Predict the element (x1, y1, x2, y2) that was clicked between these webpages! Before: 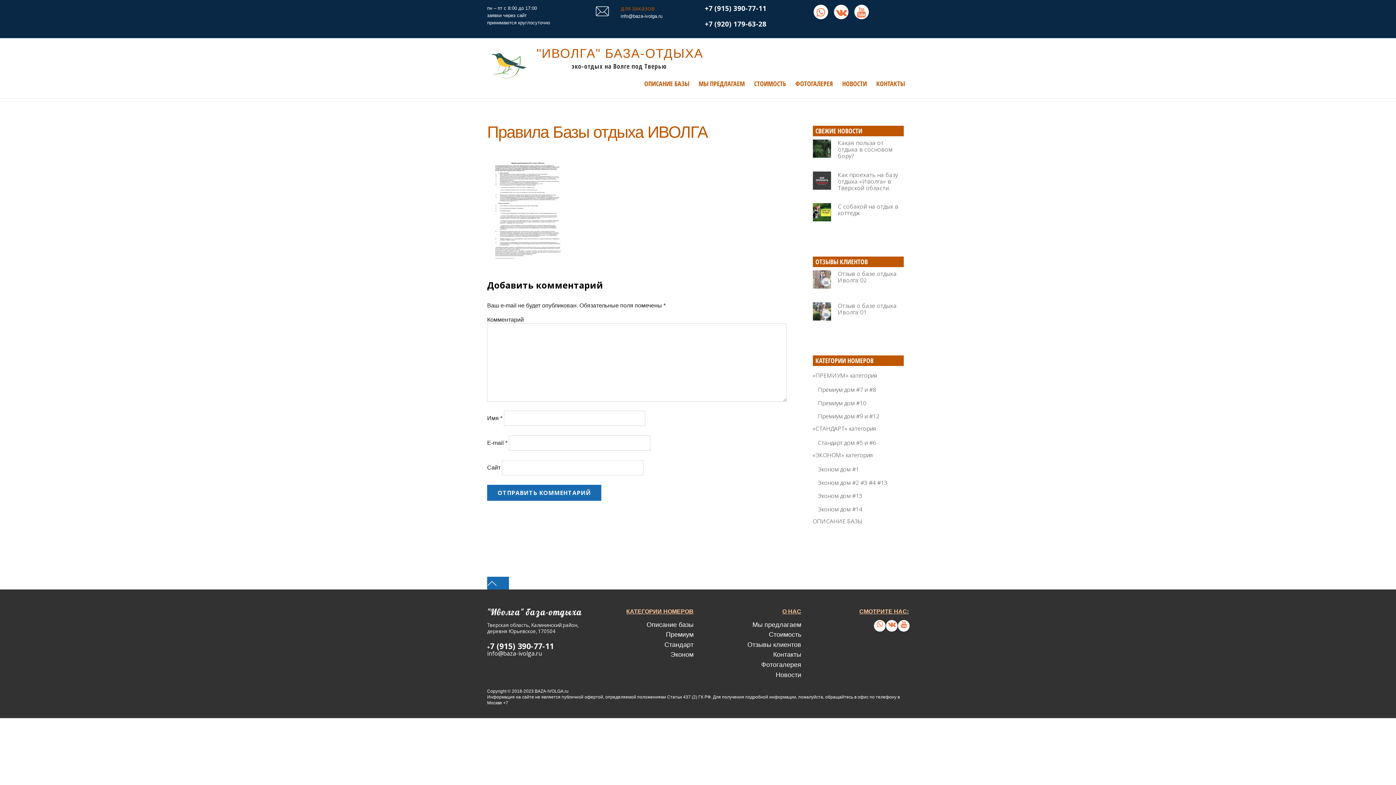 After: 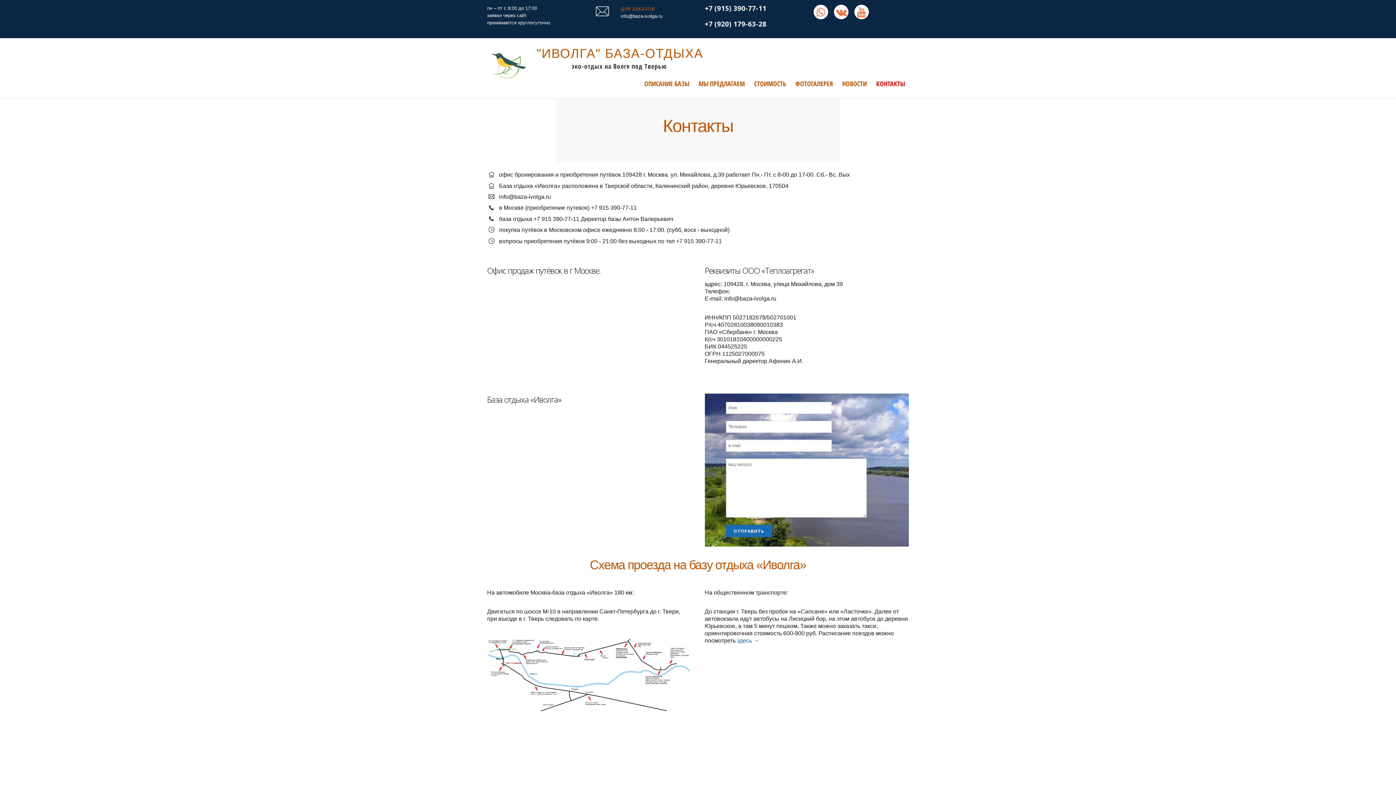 Action: bbox: (773, 651, 801, 658) label: Контакты